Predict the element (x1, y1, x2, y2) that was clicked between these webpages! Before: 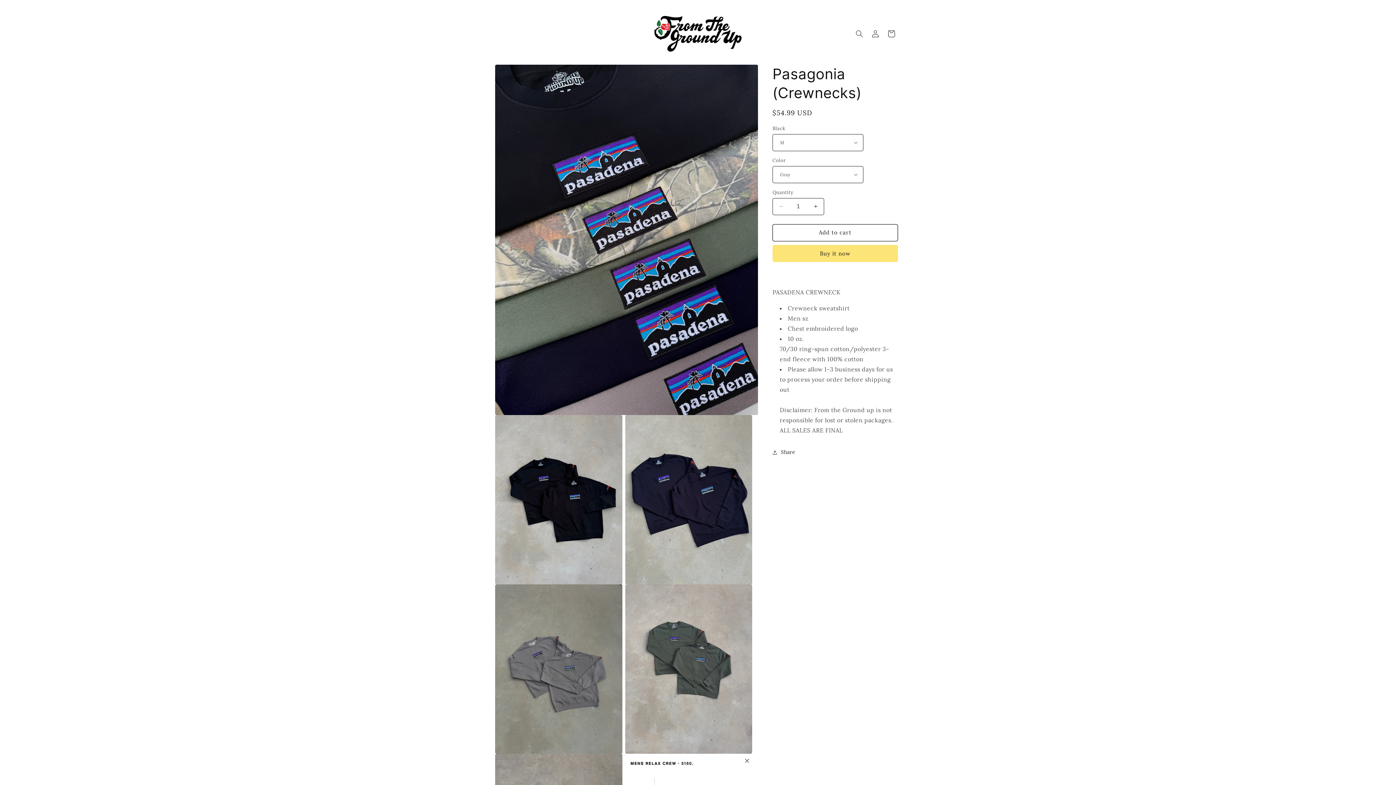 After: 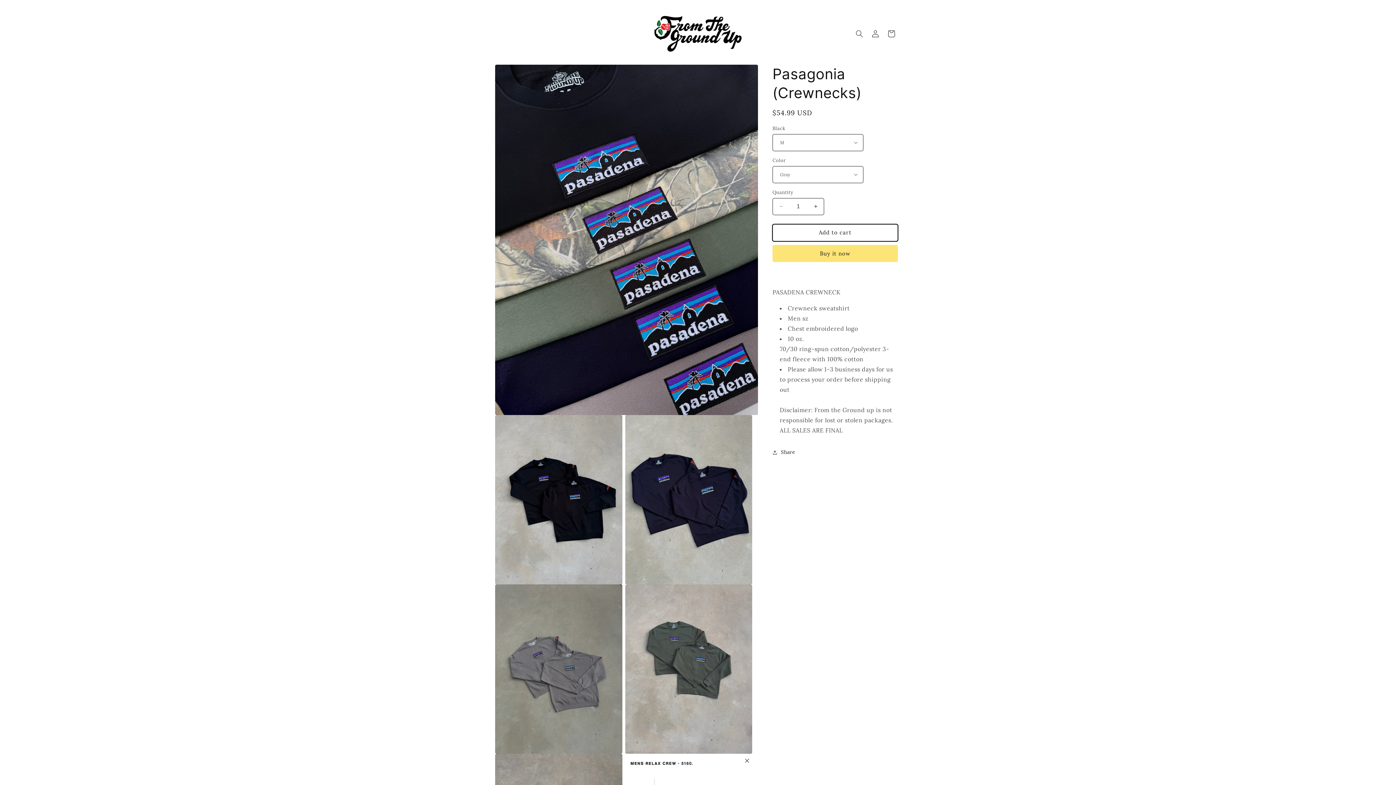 Action: label: Add to cart bbox: (772, 224, 898, 241)